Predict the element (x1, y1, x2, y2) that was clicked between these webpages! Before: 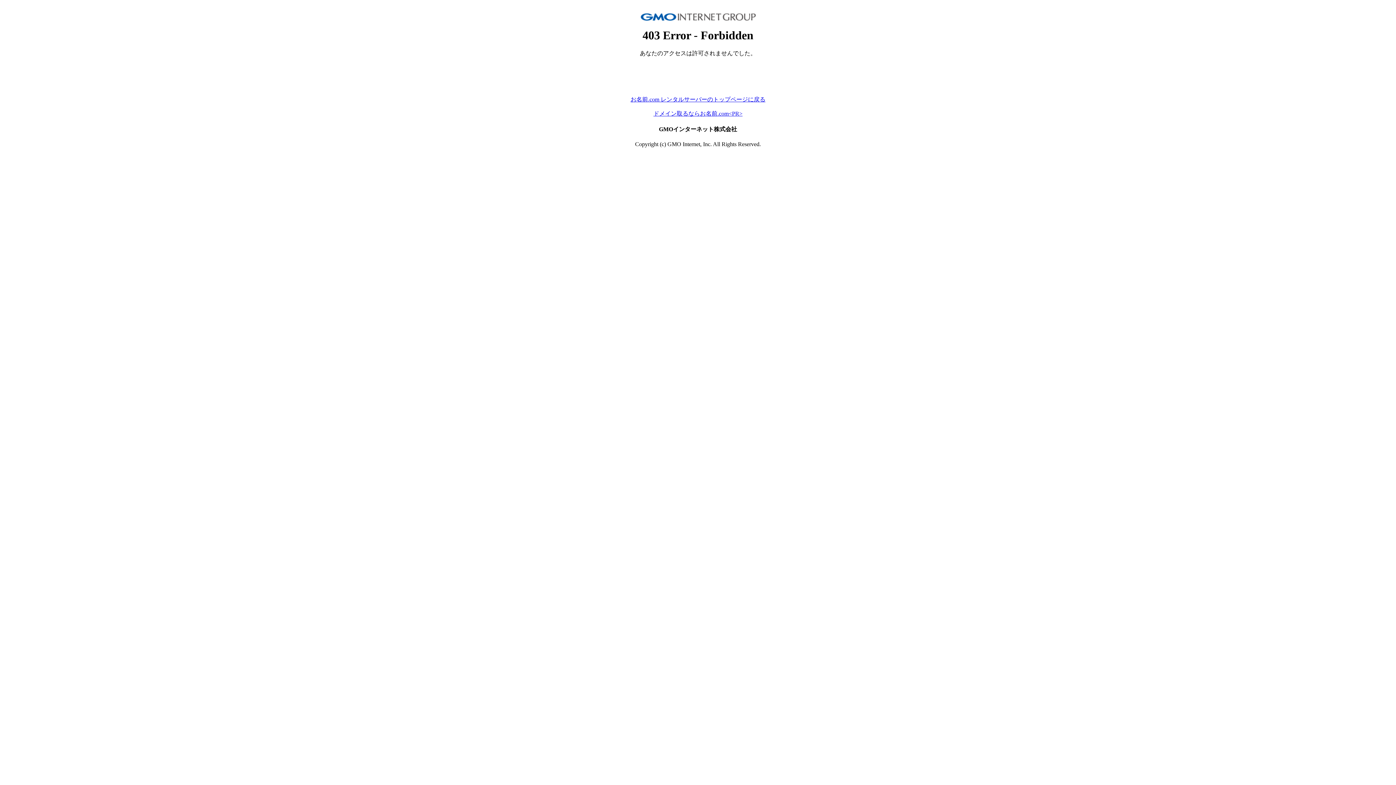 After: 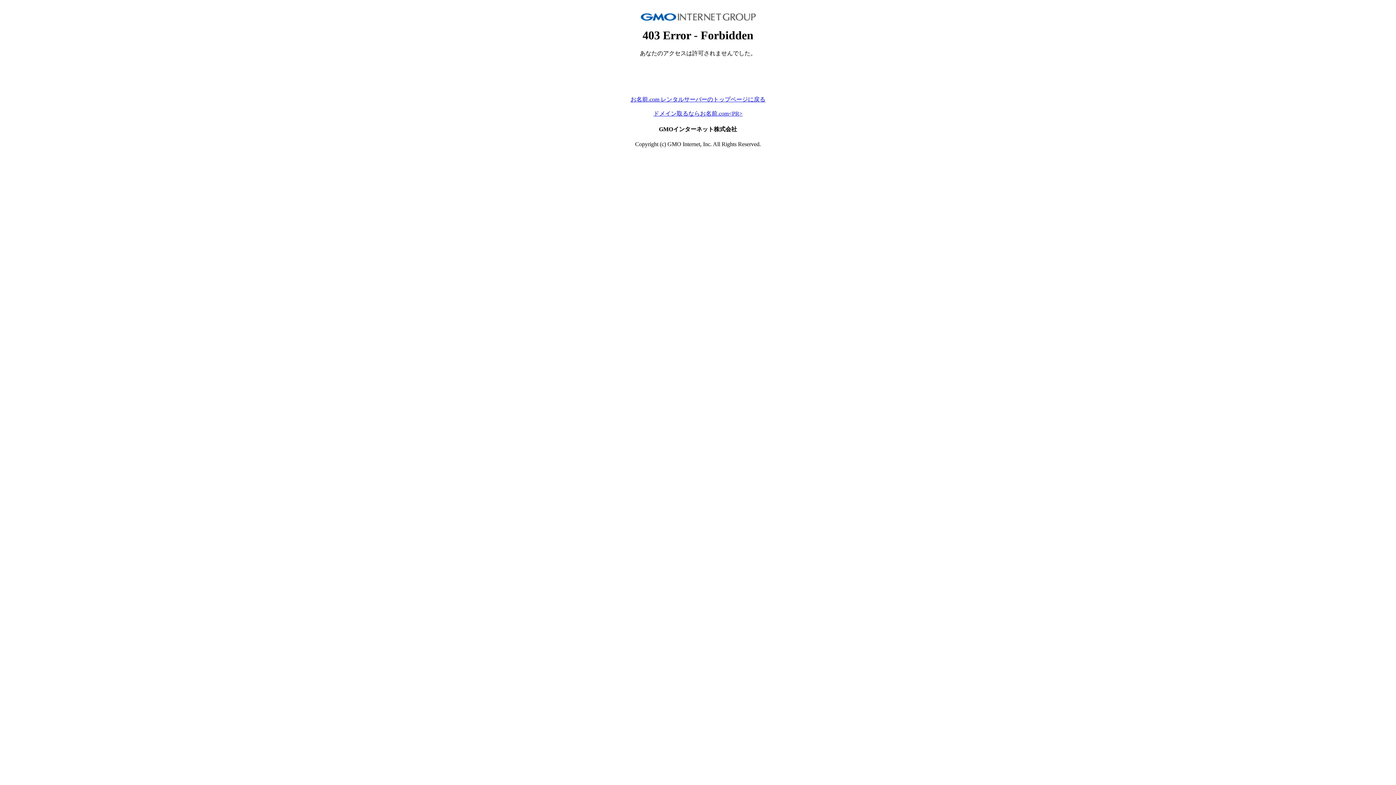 Action: bbox: (653, 110, 742, 116) label: ドメイン取るならお名前.com<PR>